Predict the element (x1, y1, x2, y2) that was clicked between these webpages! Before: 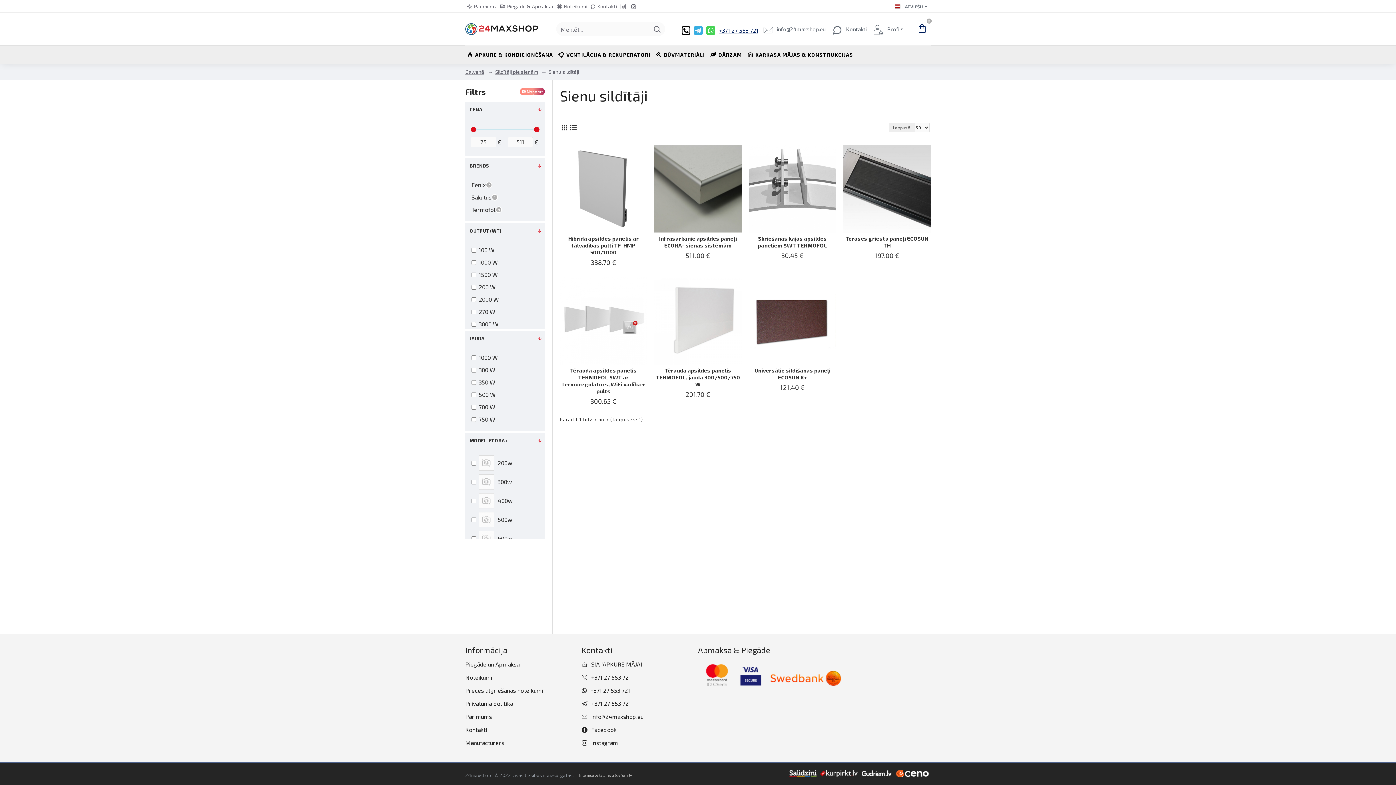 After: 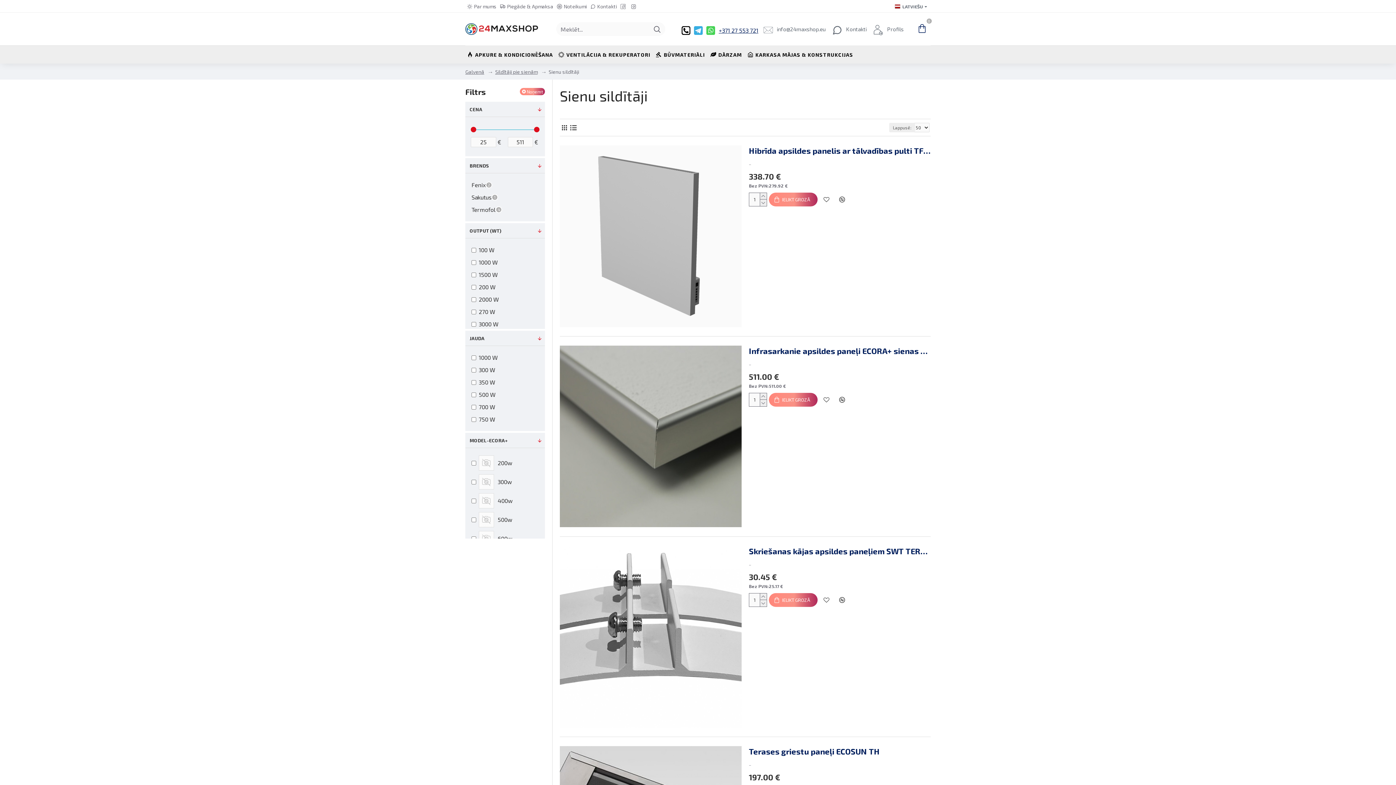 Action: bbox: (569, 123, 578, 132)